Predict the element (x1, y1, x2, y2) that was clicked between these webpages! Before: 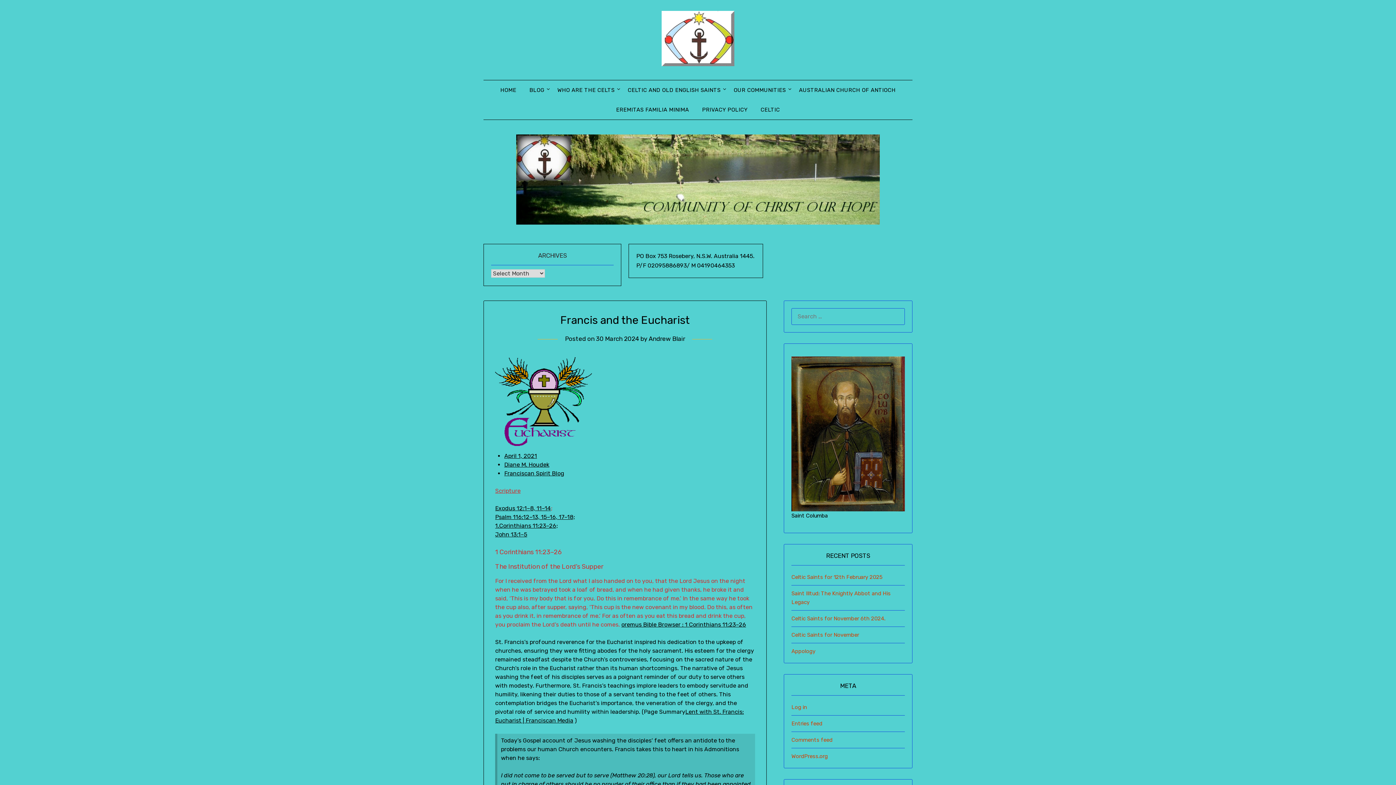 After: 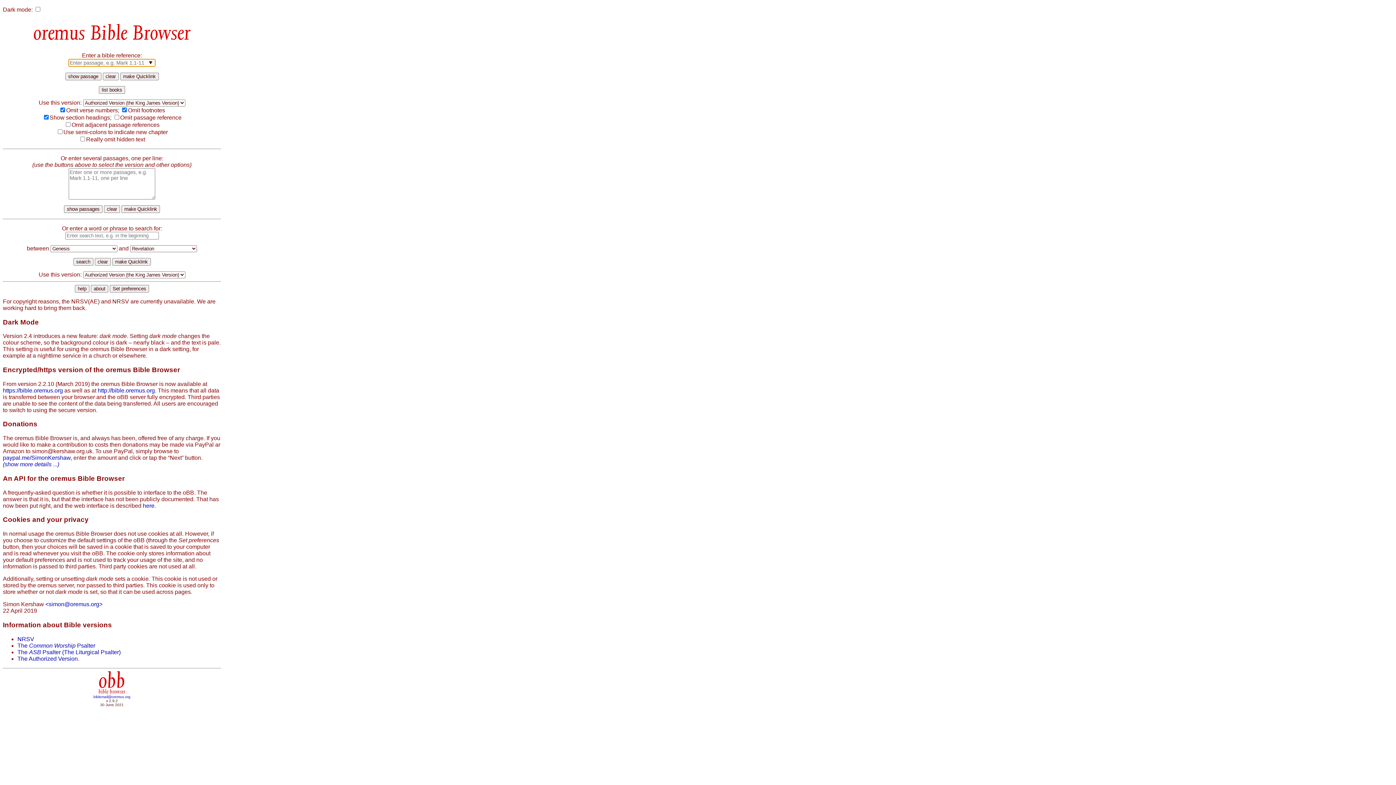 Action: bbox: (621, 621, 746, 628) label: oremus Bible Browser : 1 Corinthians 11:23–26